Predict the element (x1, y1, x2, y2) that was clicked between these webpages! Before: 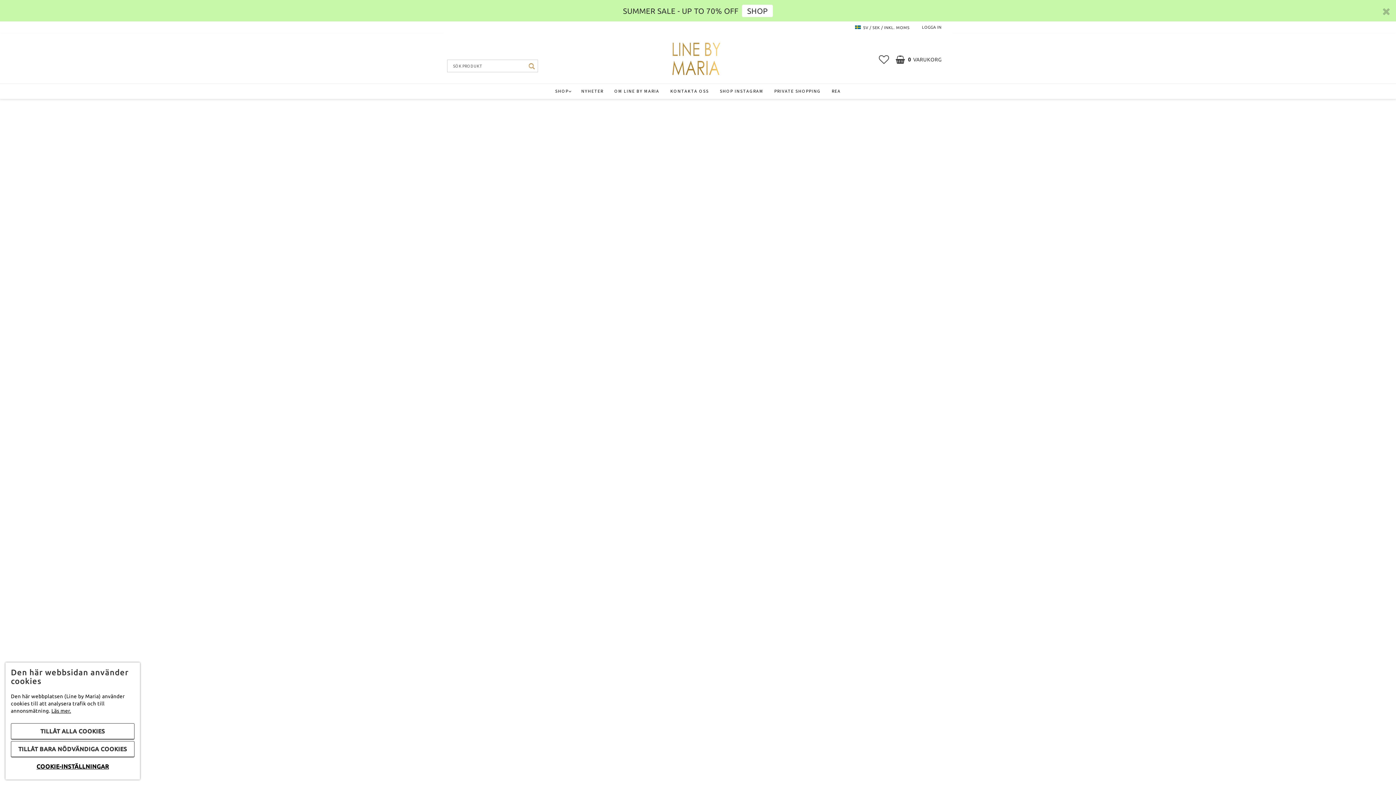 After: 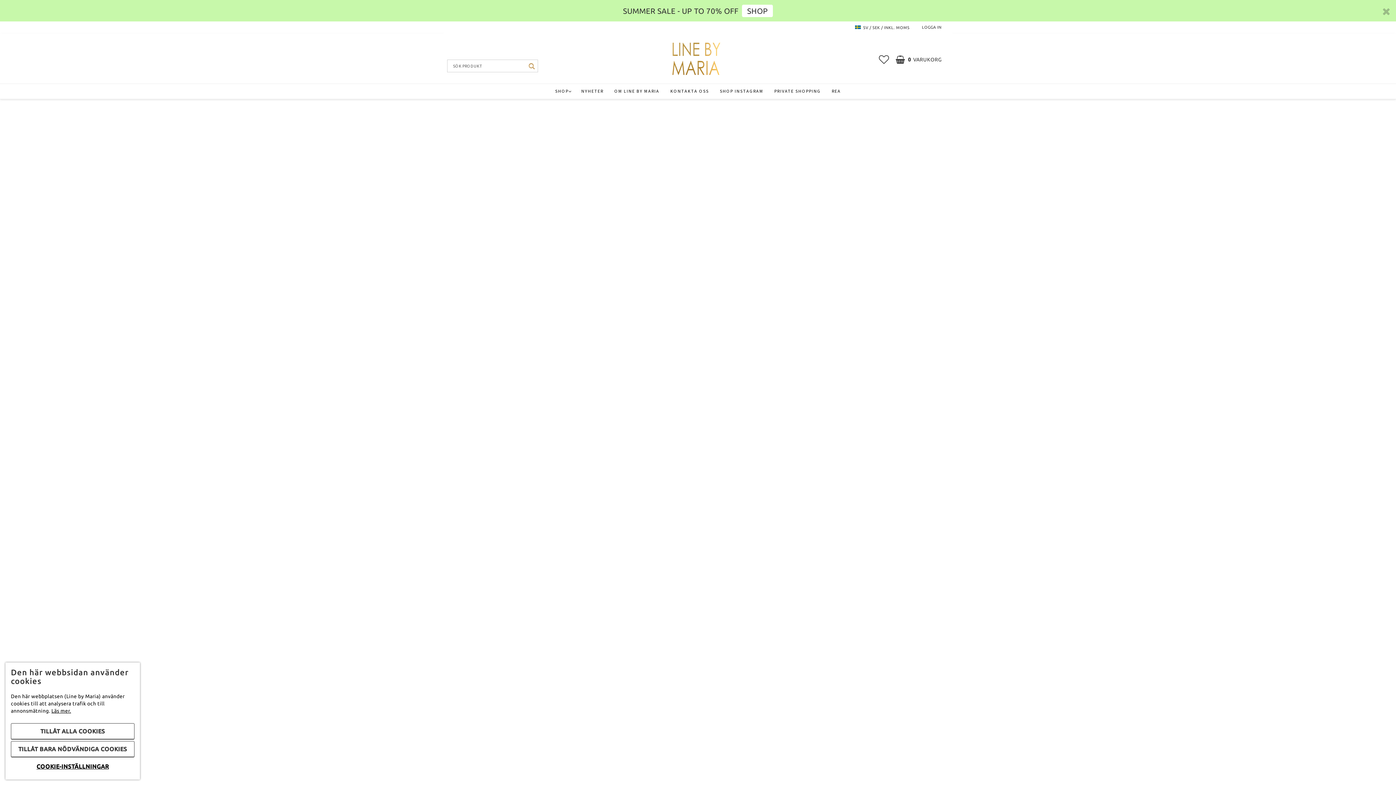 Action: bbox: (687, 502, 698, 513)